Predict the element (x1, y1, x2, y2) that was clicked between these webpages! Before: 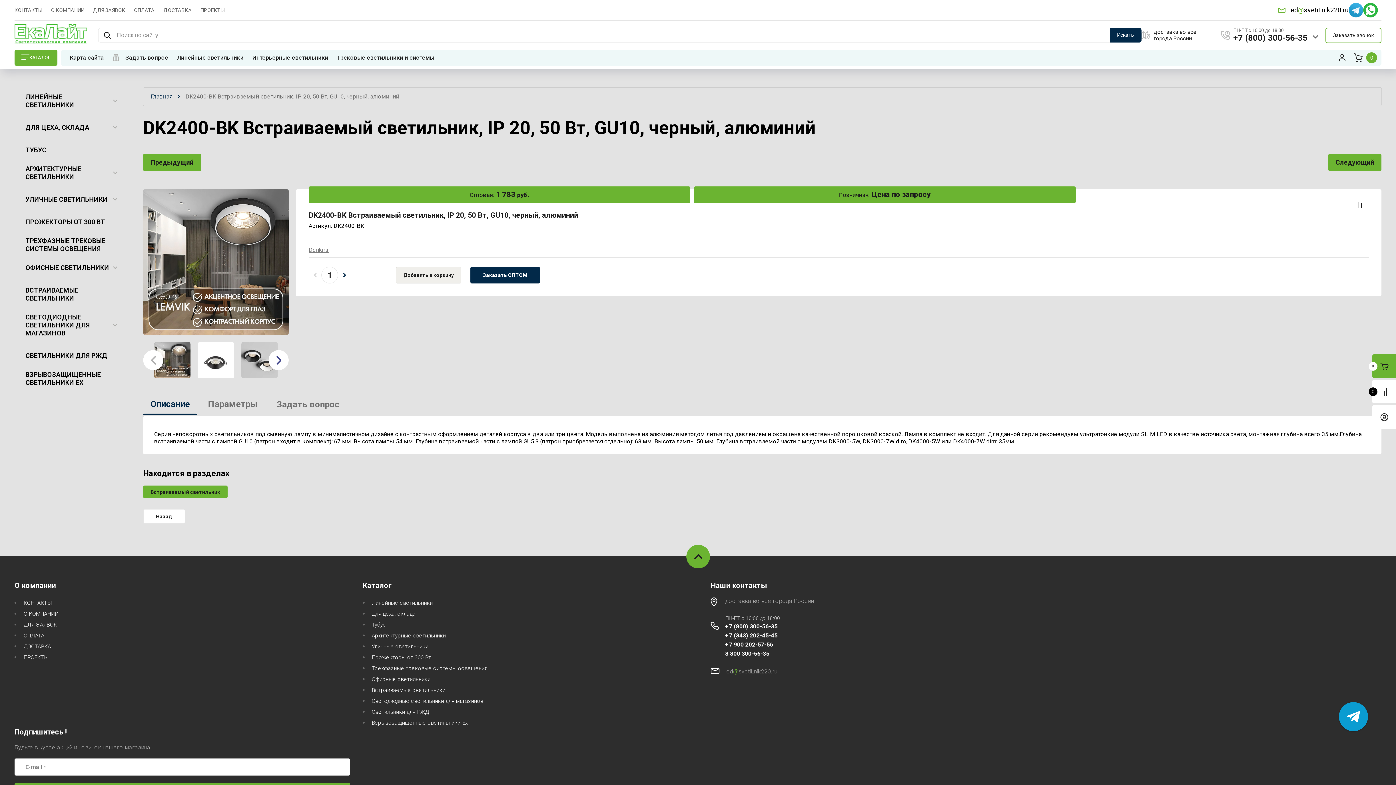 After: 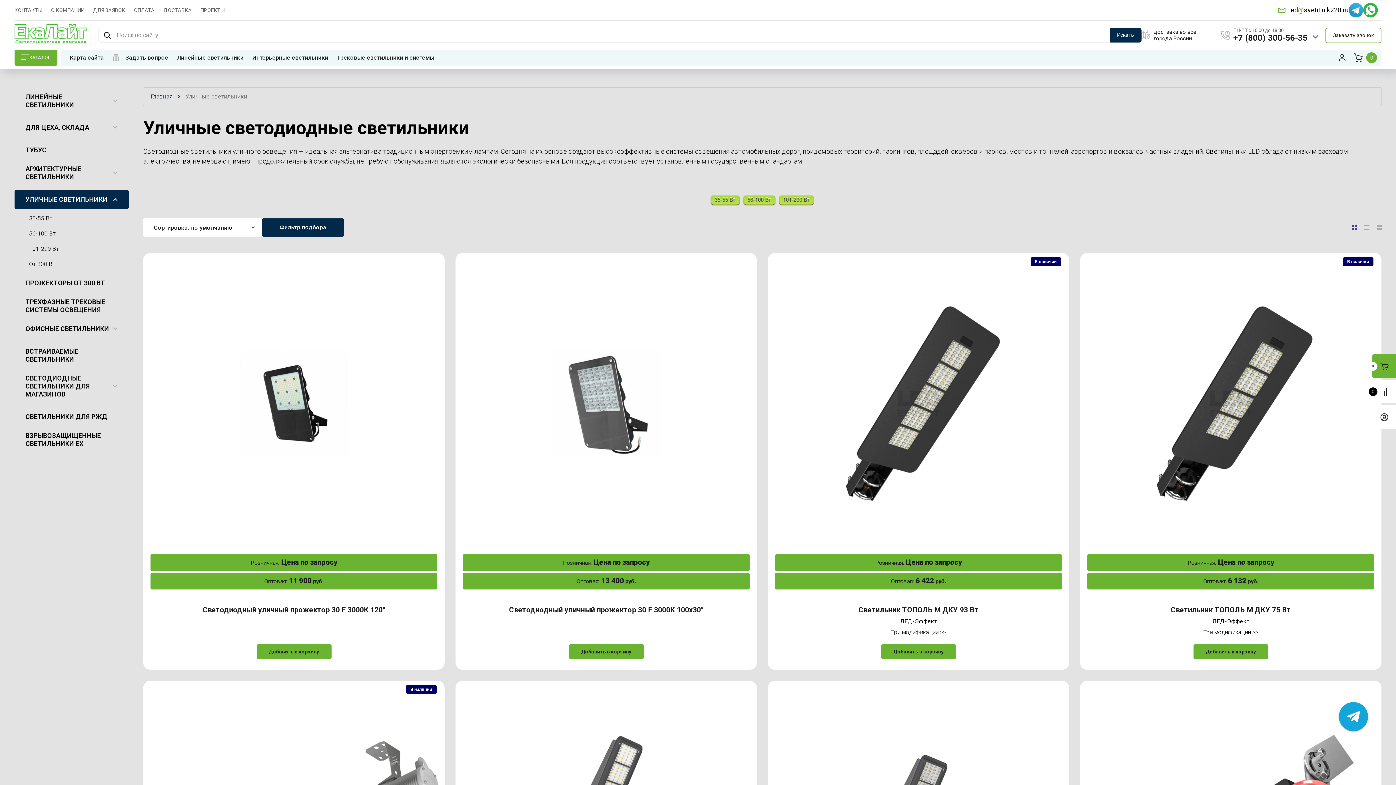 Action: bbox: (371, 643, 428, 650) label: Уличные светильники